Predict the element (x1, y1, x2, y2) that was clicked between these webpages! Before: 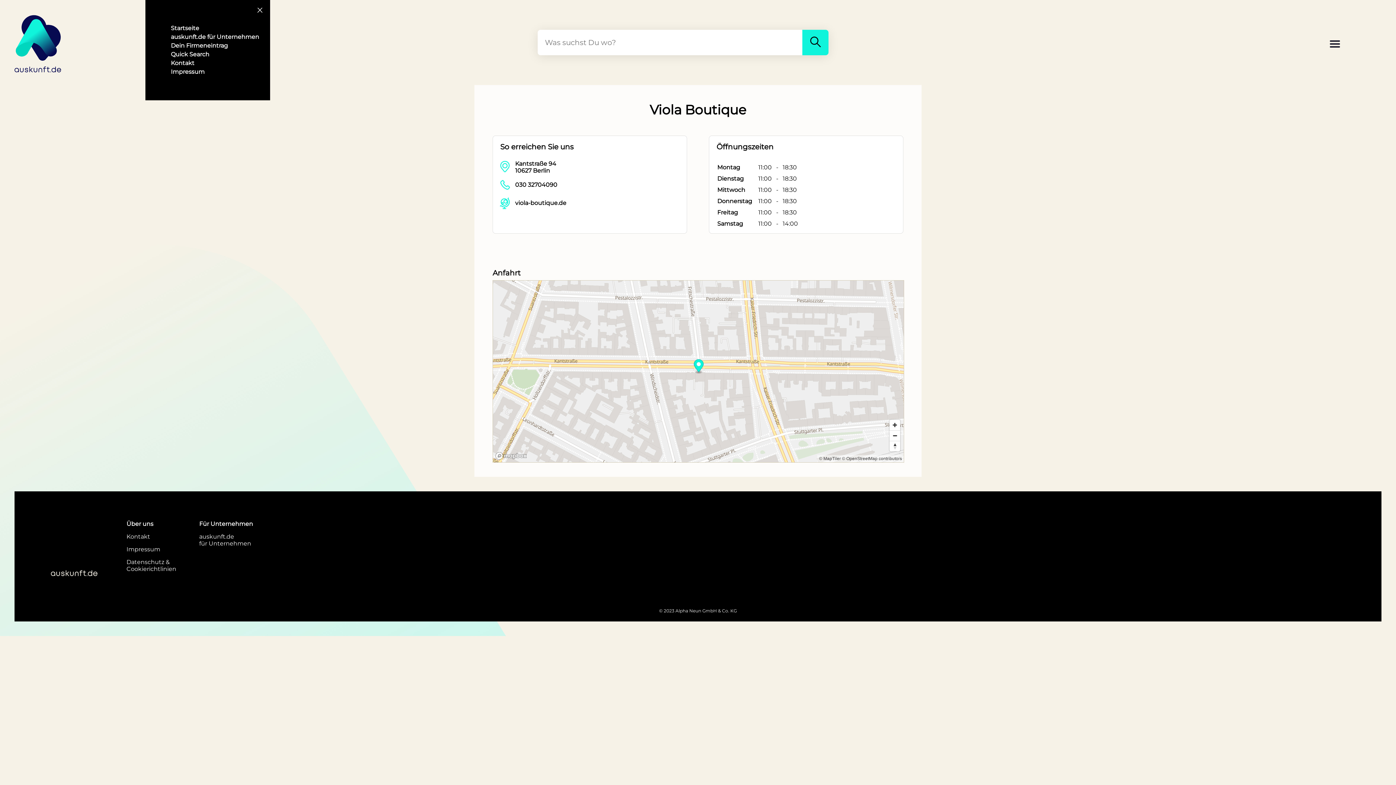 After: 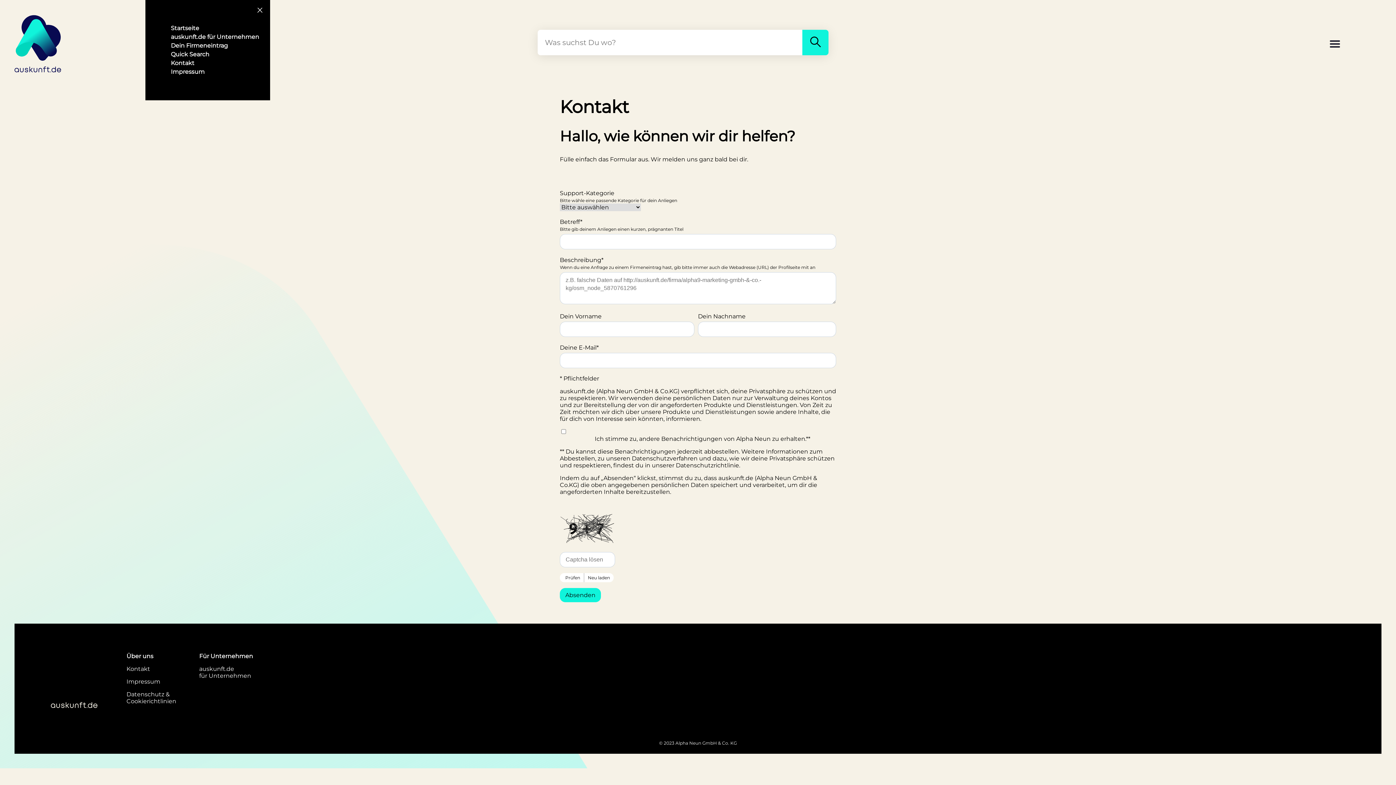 Action: bbox: (170, 58, 194, 67) label: Kontakt